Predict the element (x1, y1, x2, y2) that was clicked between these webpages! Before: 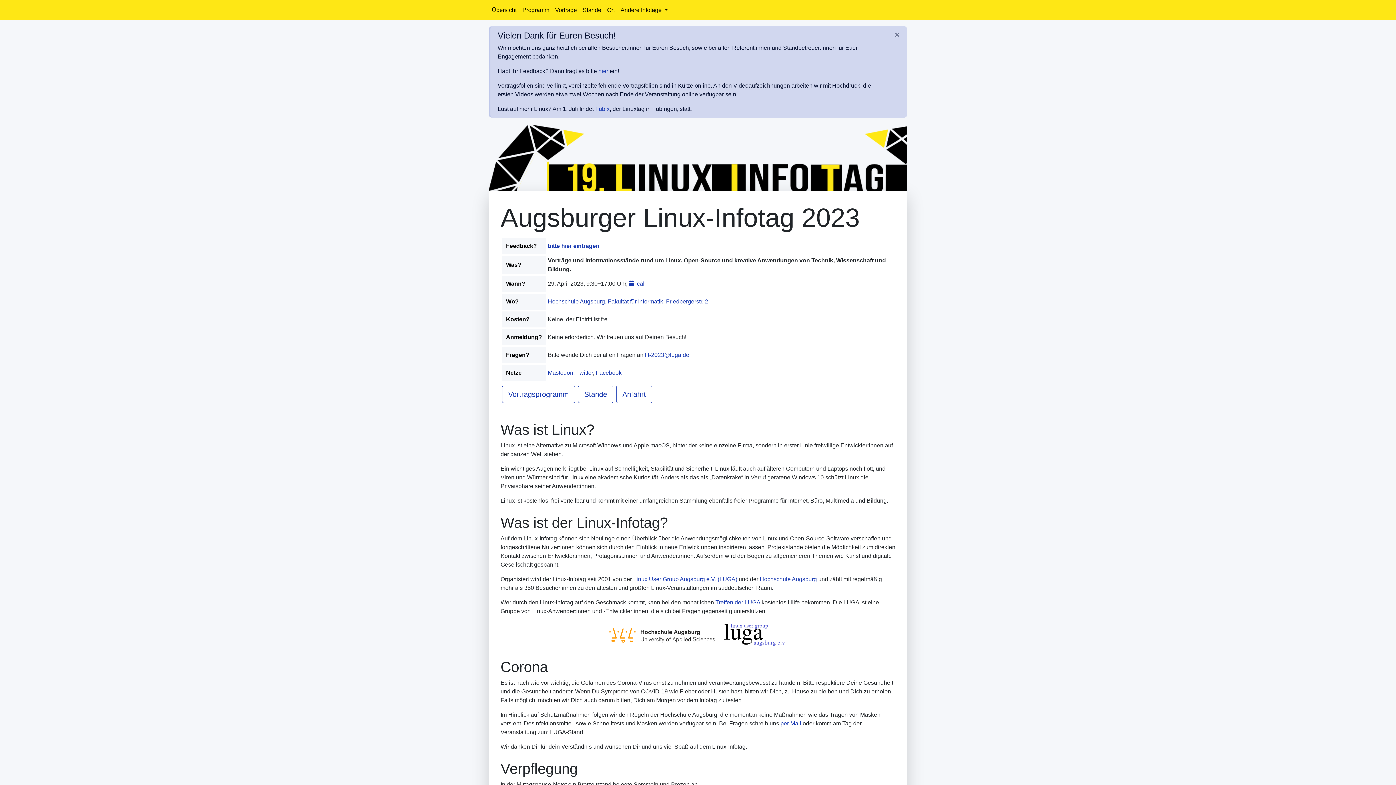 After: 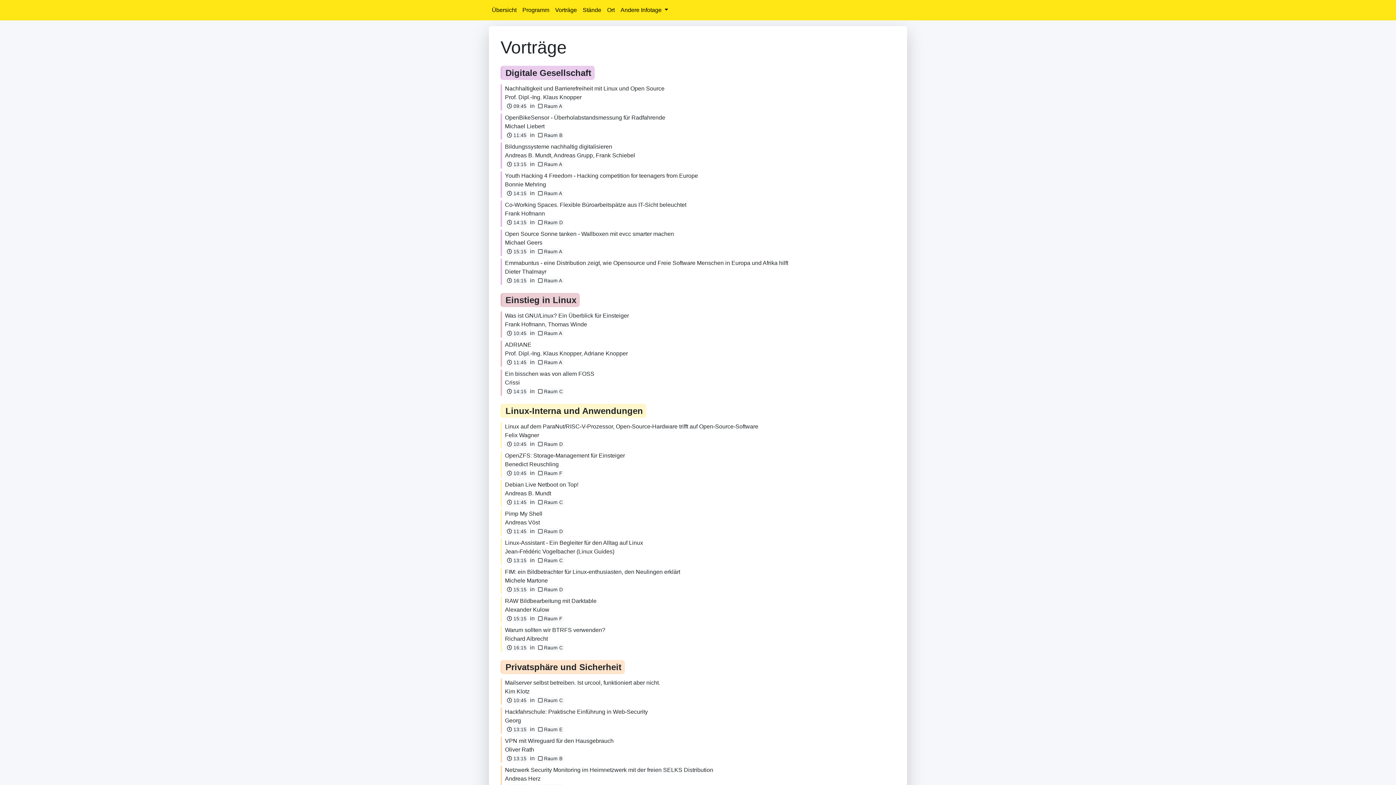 Action: label: Vorträge bbox: (552, 2, 580, 17)